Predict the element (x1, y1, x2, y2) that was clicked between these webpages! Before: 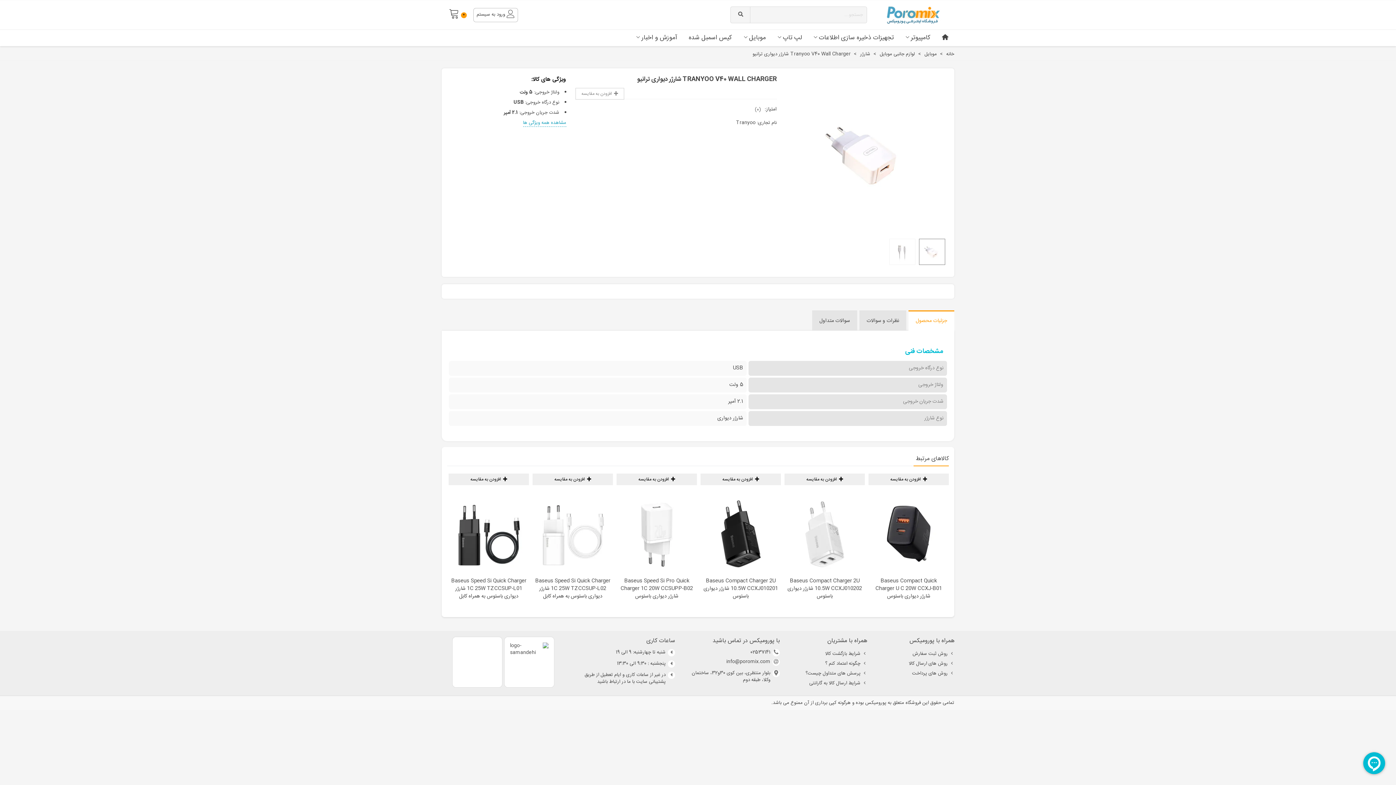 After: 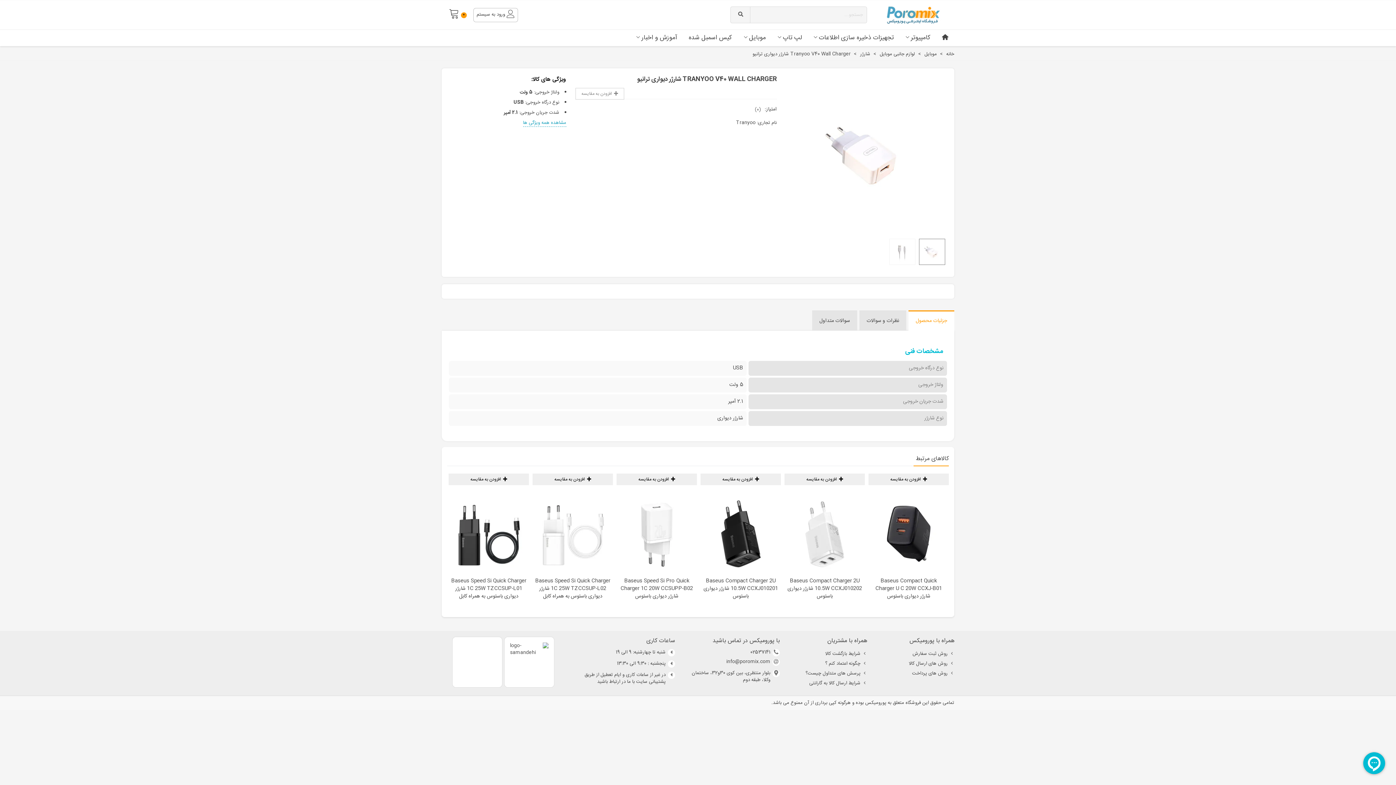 Action: bbox: (908, 310, 954, 330) label: جزئیات محصول